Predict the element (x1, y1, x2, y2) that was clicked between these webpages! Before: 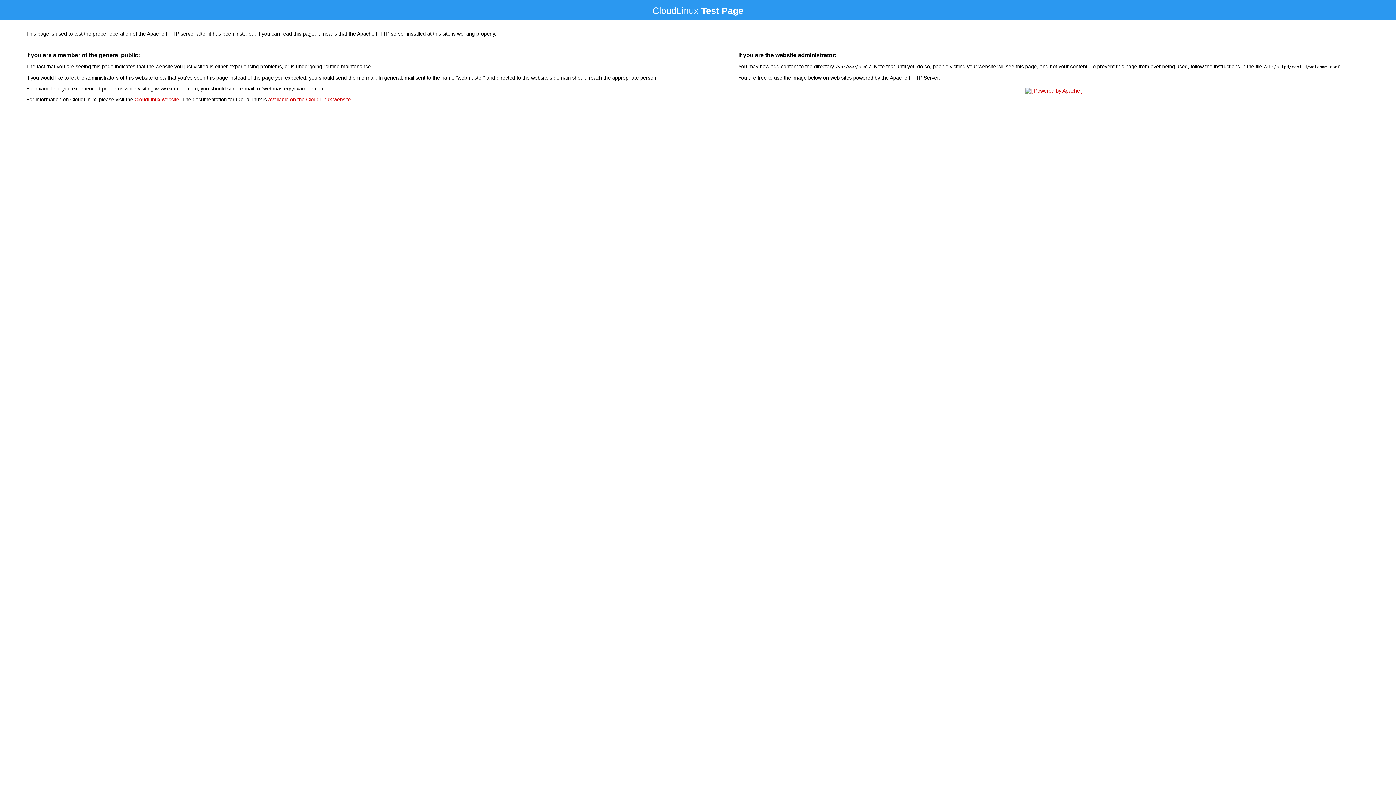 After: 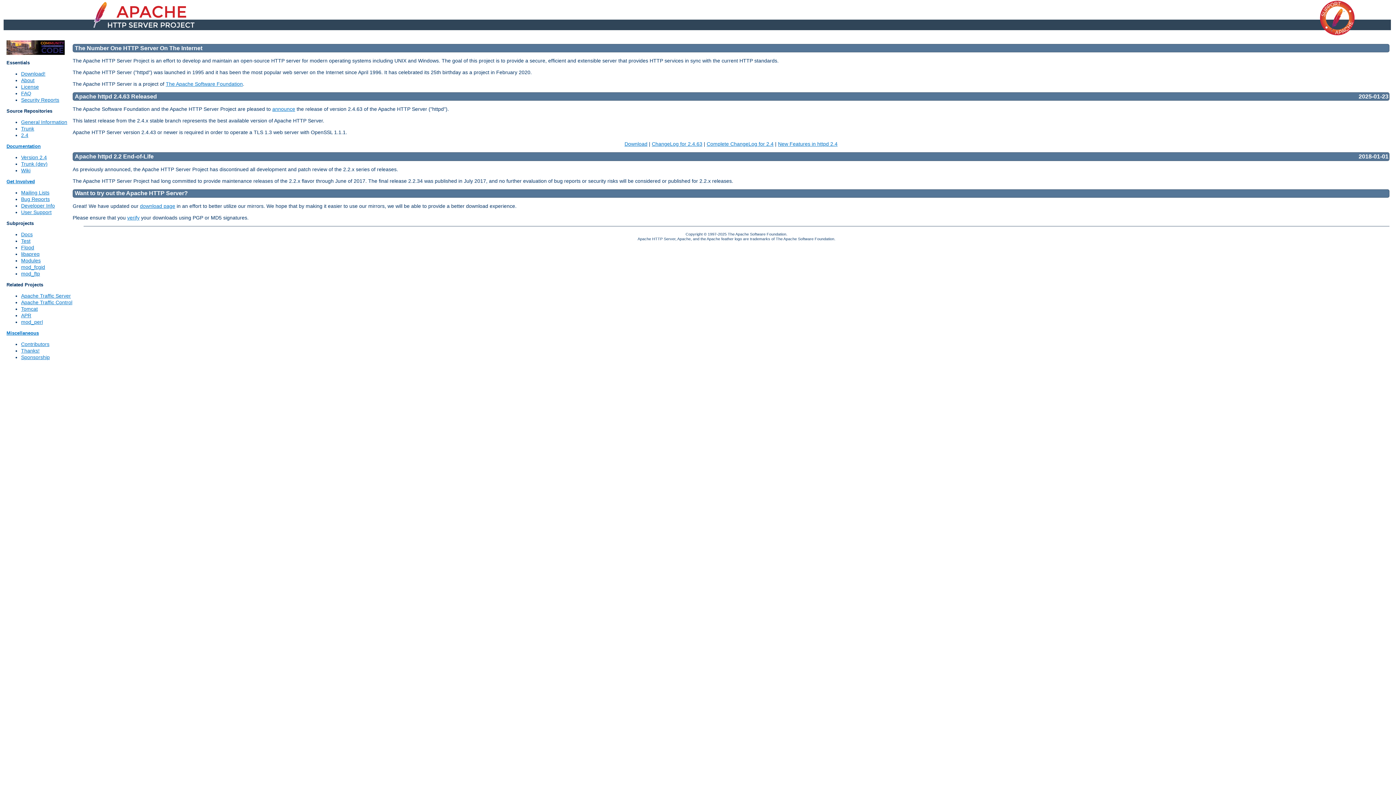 Action: bbox: (1023, 88, 1085, 93)